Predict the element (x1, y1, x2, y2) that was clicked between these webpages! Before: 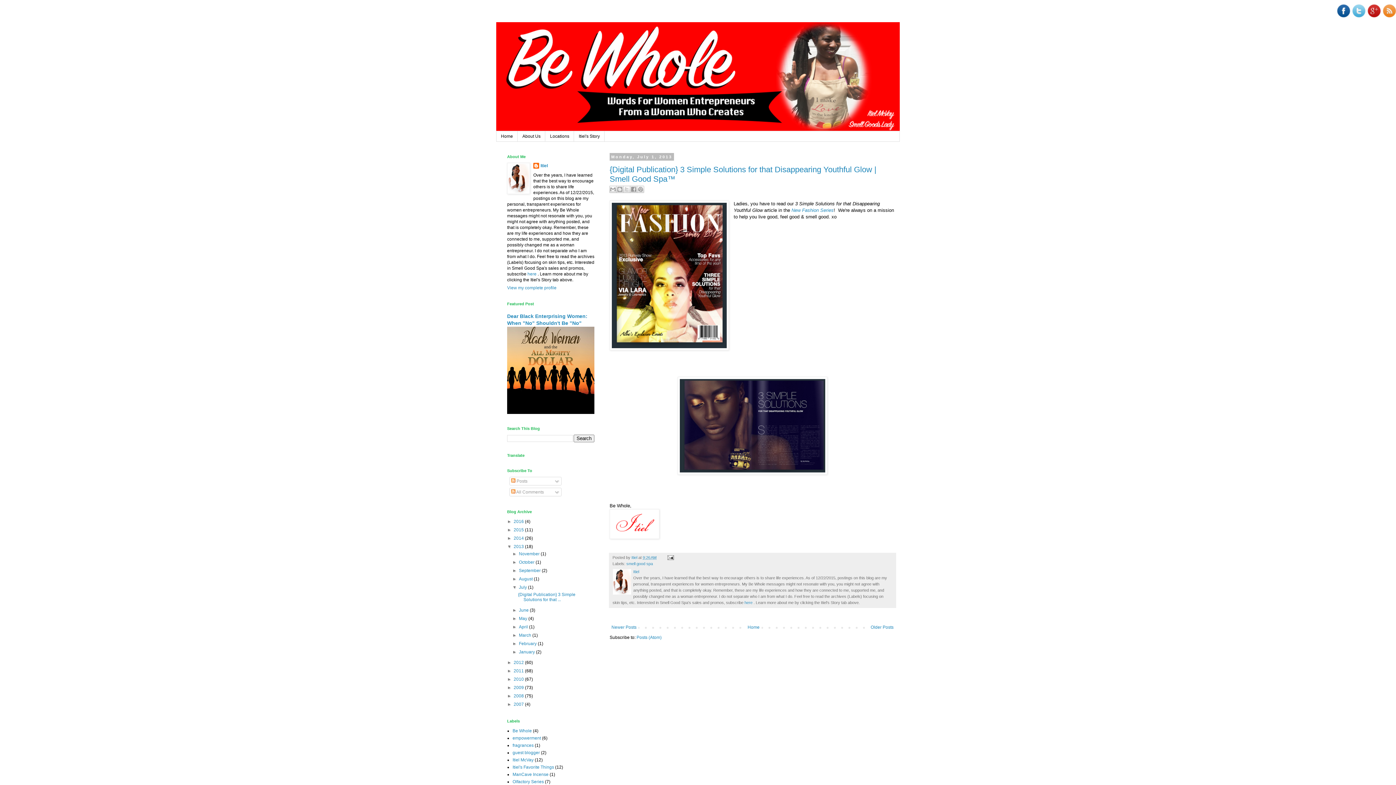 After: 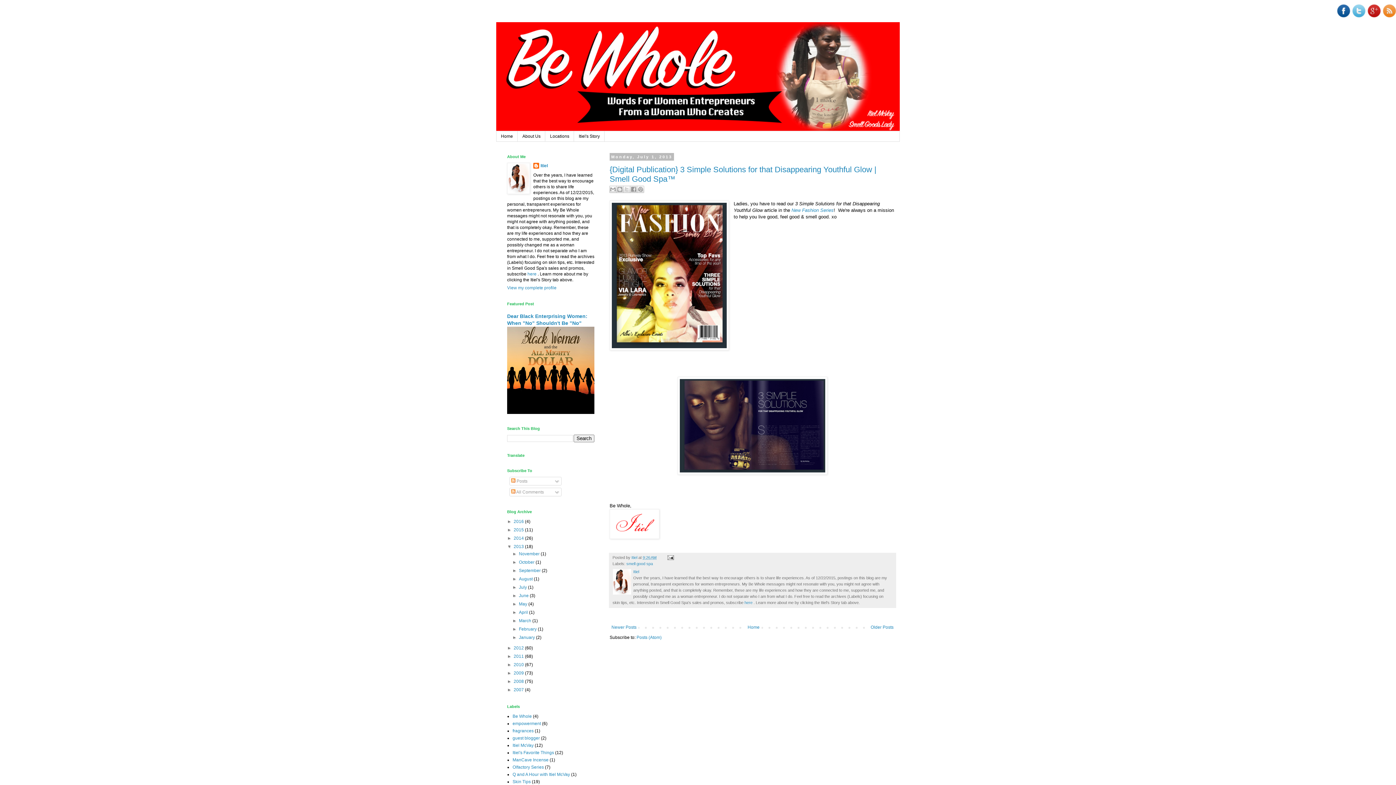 Action: label: ▼   bbox: (512, 585, 519, 590)